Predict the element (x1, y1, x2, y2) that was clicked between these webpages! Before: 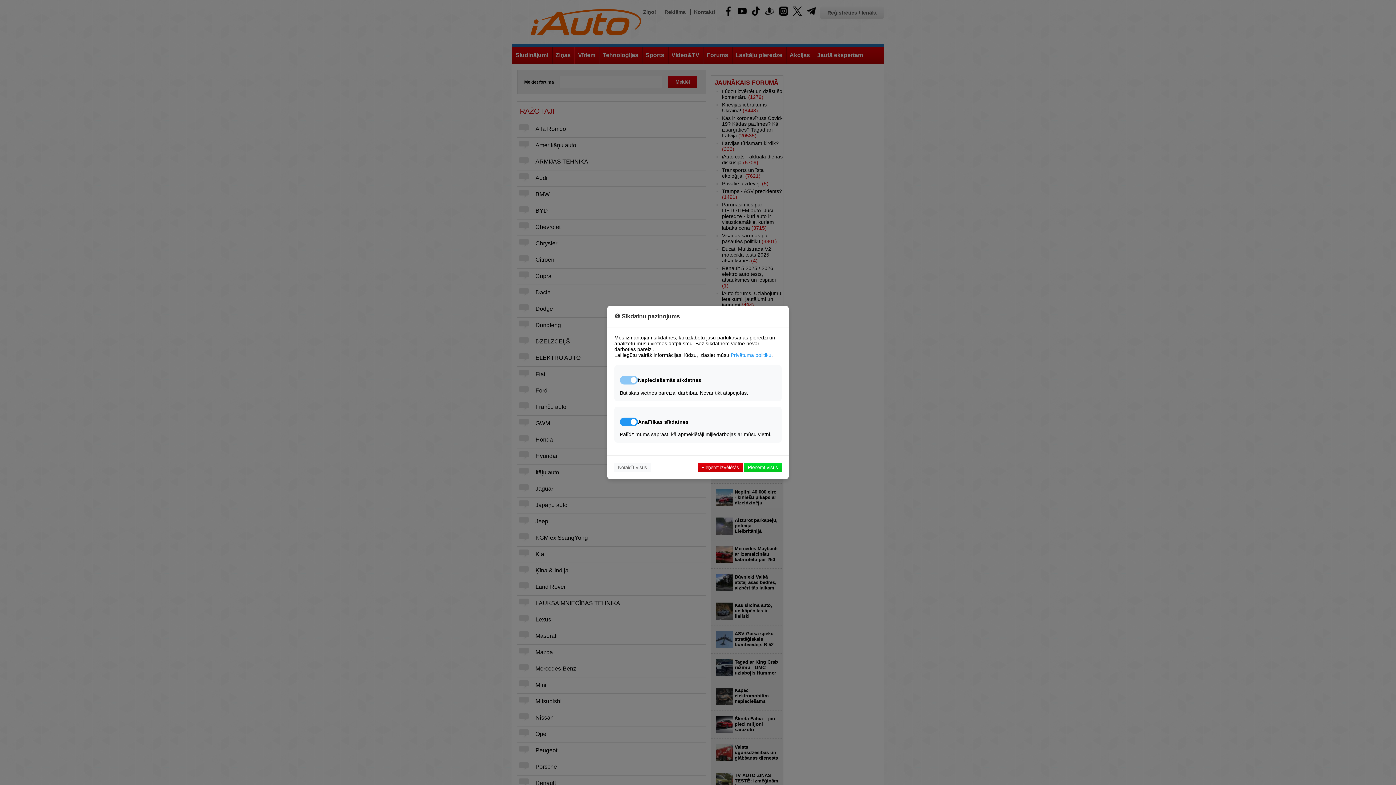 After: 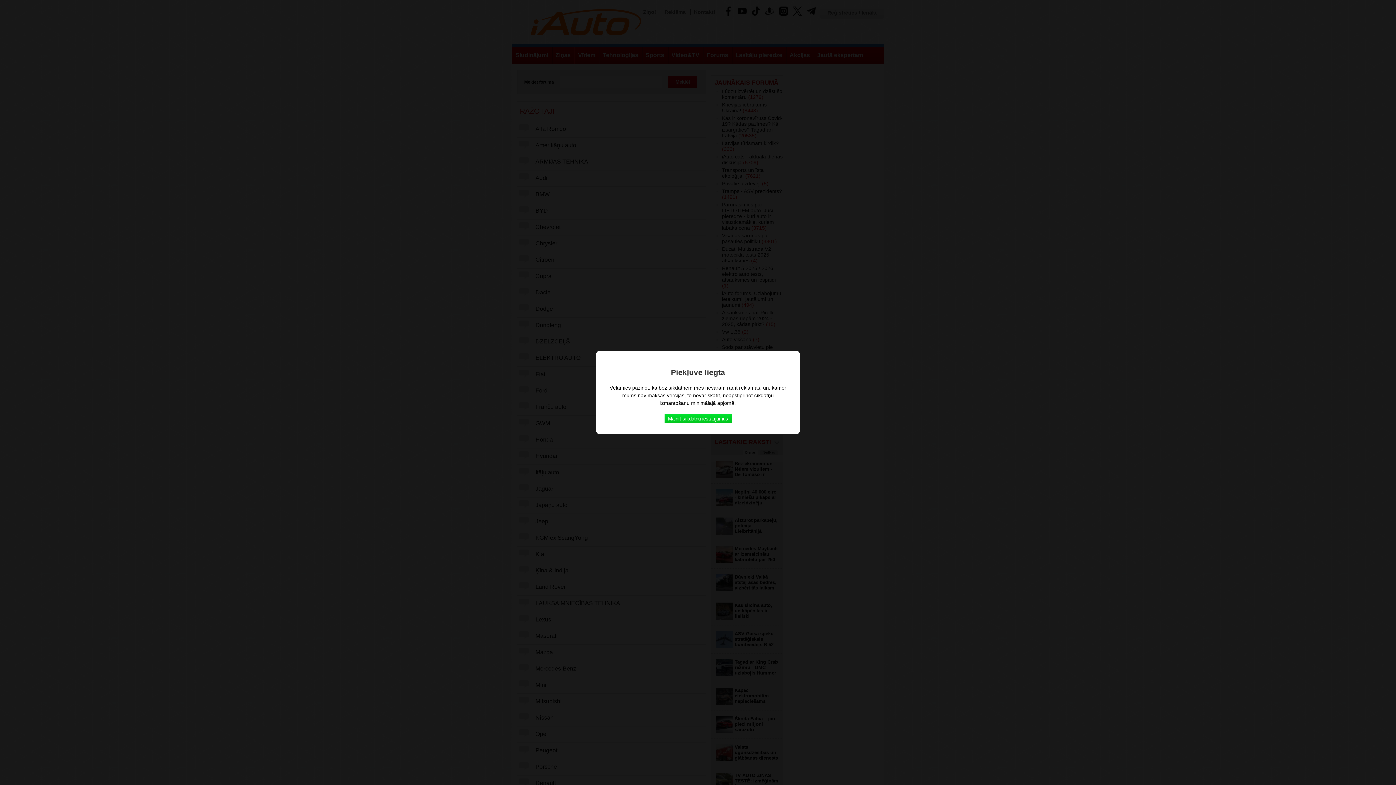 Action: bbox: (614, 463, 650, 472) label: Noraidīt visus